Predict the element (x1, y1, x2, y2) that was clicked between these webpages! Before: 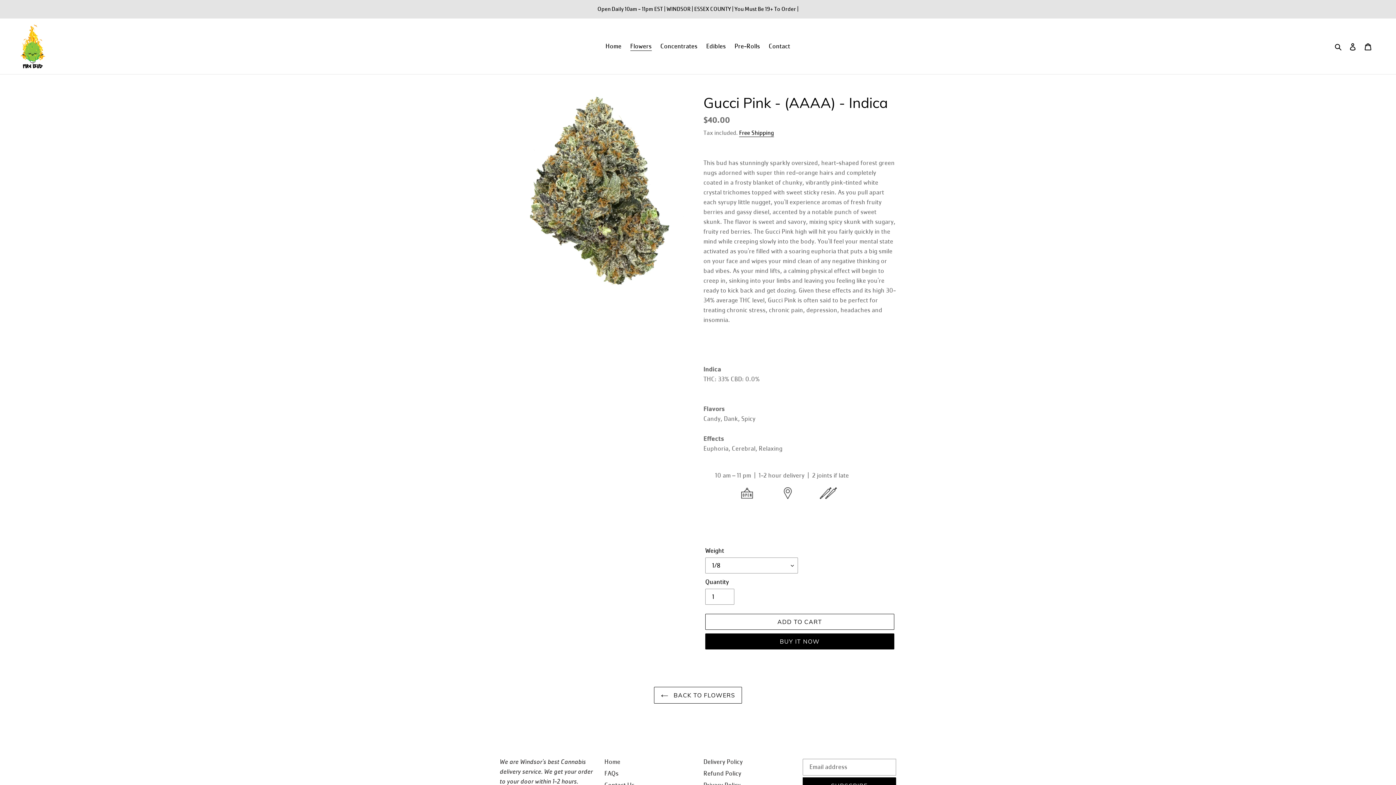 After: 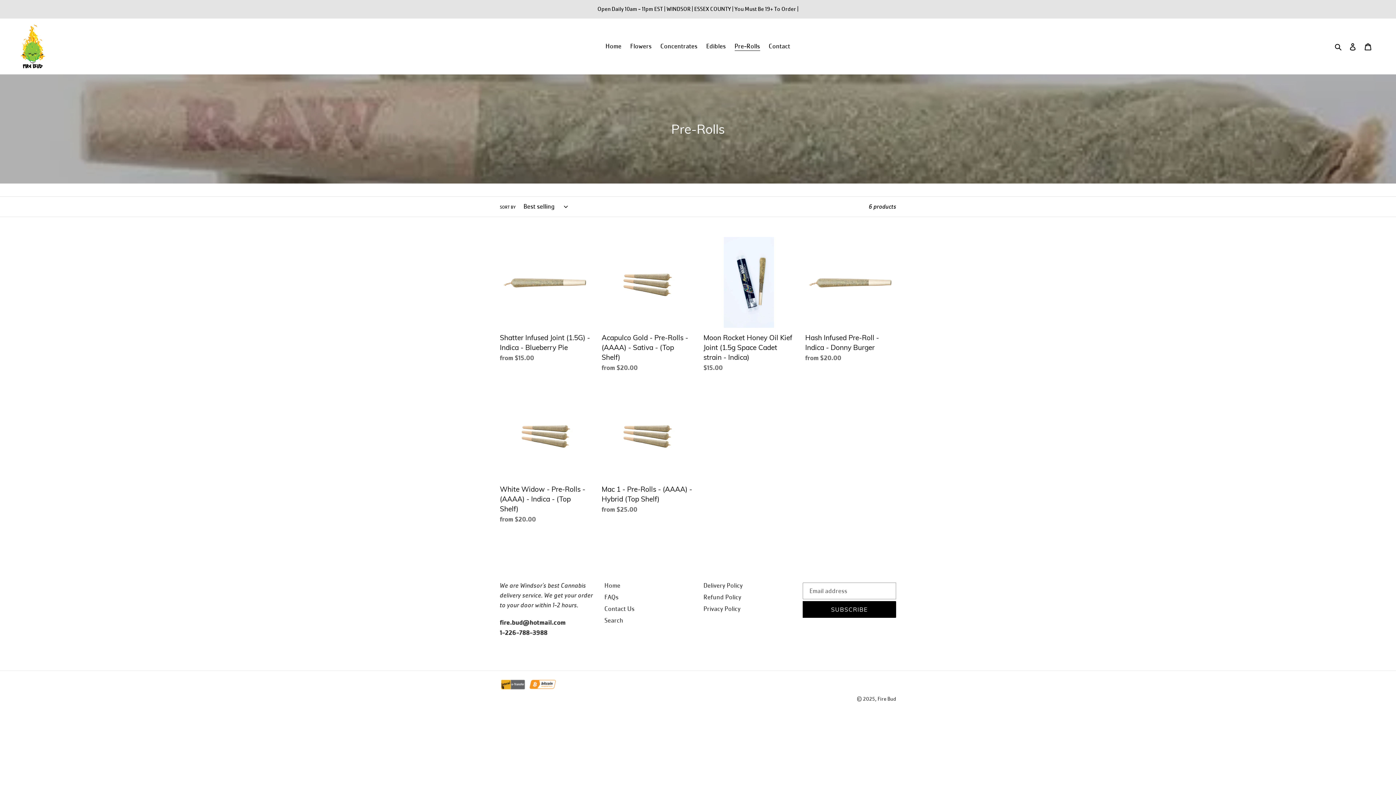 Action: bbox: (731, 40, 763, 52) label: Pre-Rolls